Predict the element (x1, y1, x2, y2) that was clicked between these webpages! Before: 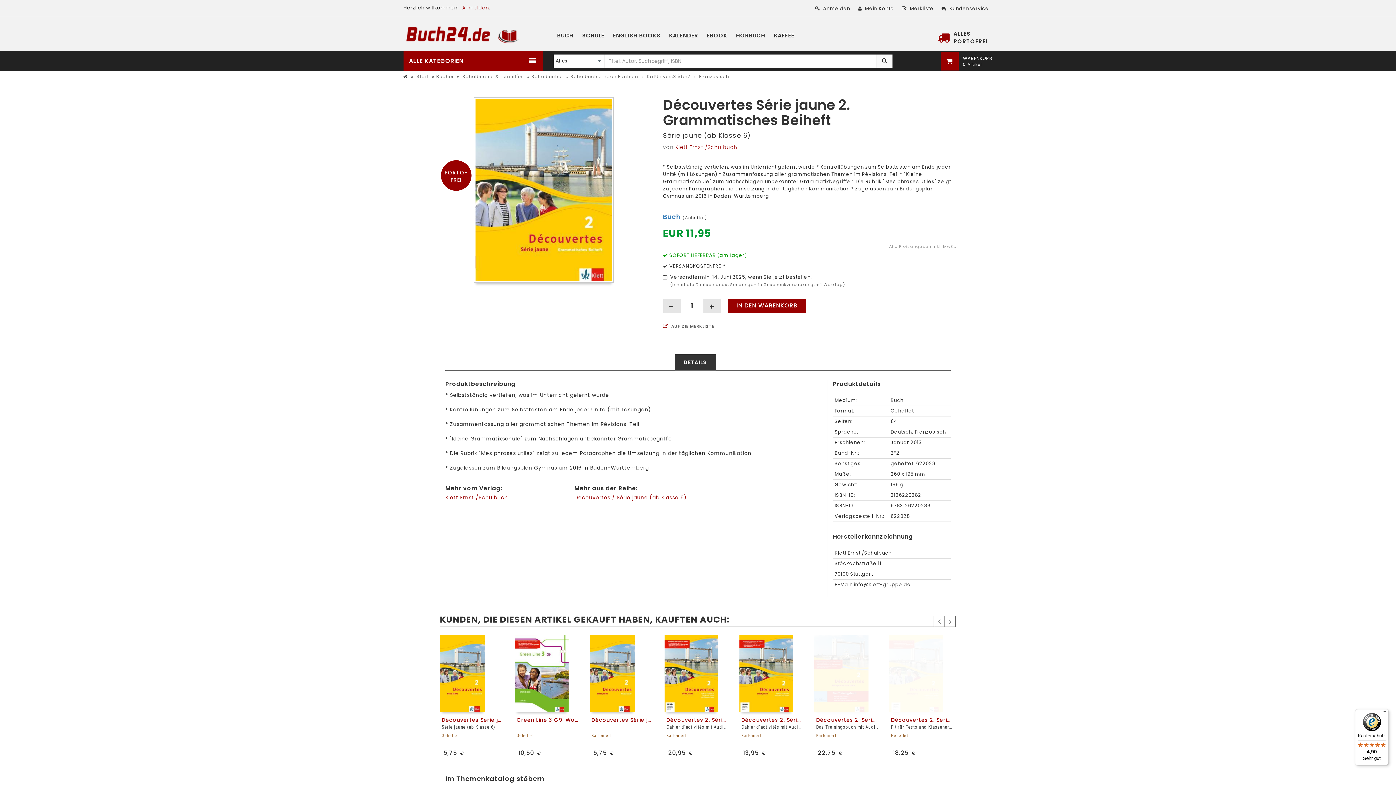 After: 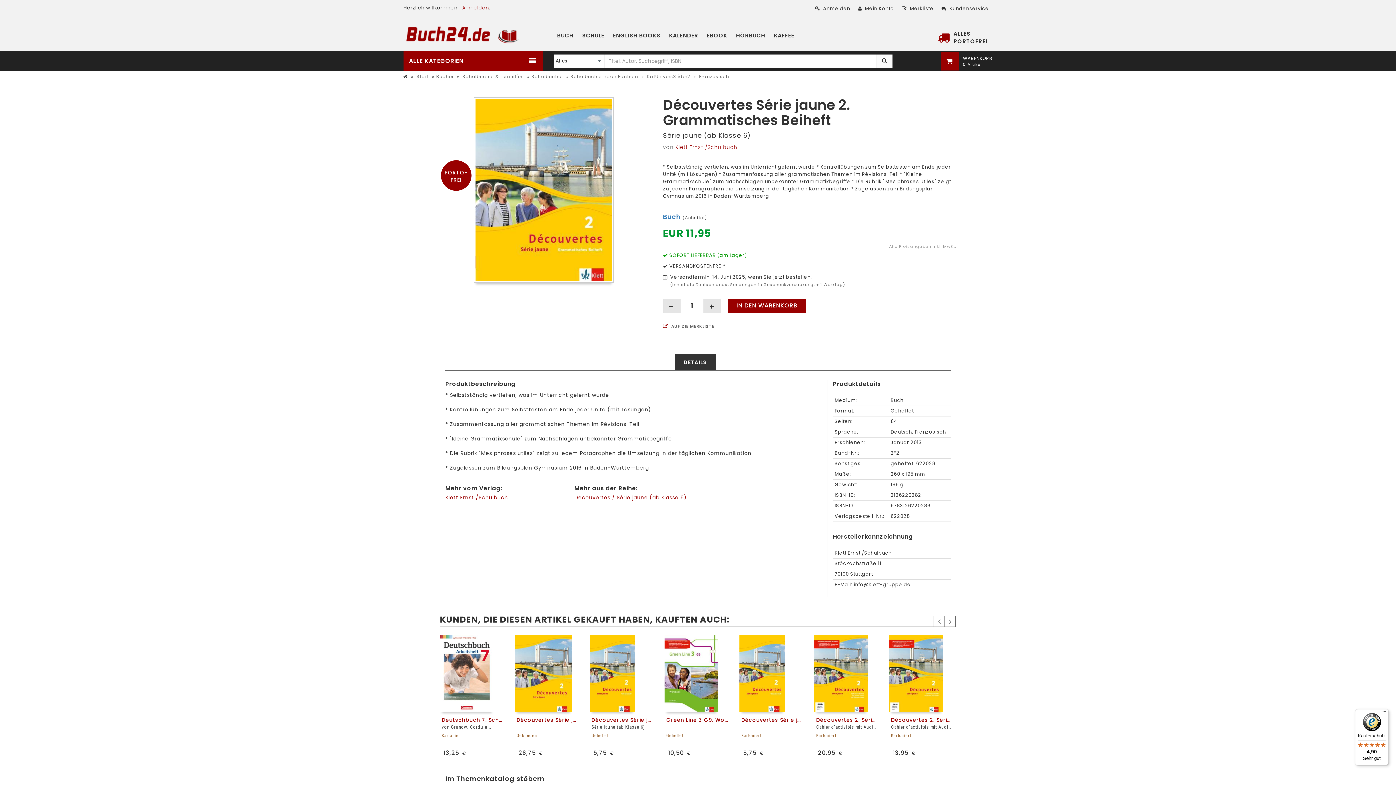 Action: label: DETAILS bbox: (674, 354, 716, 370)